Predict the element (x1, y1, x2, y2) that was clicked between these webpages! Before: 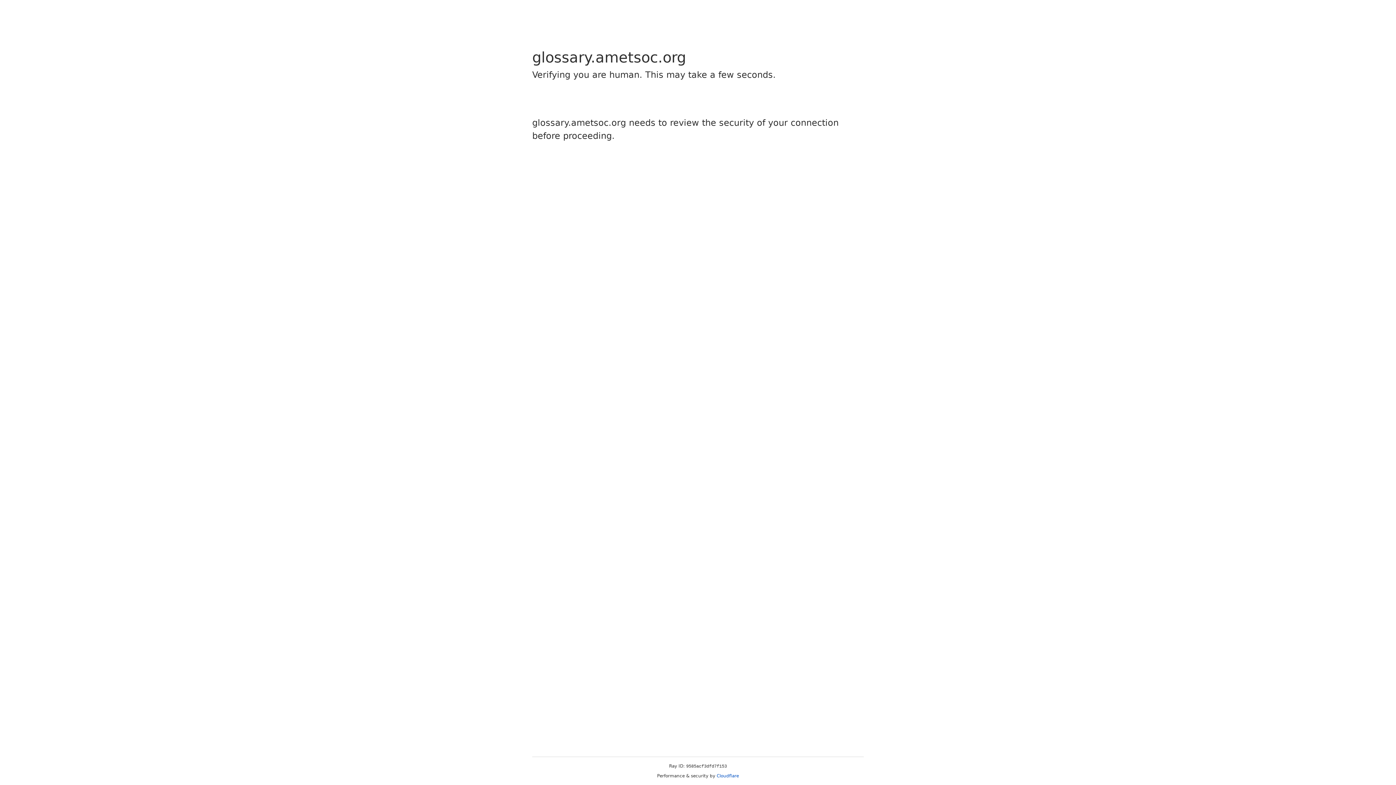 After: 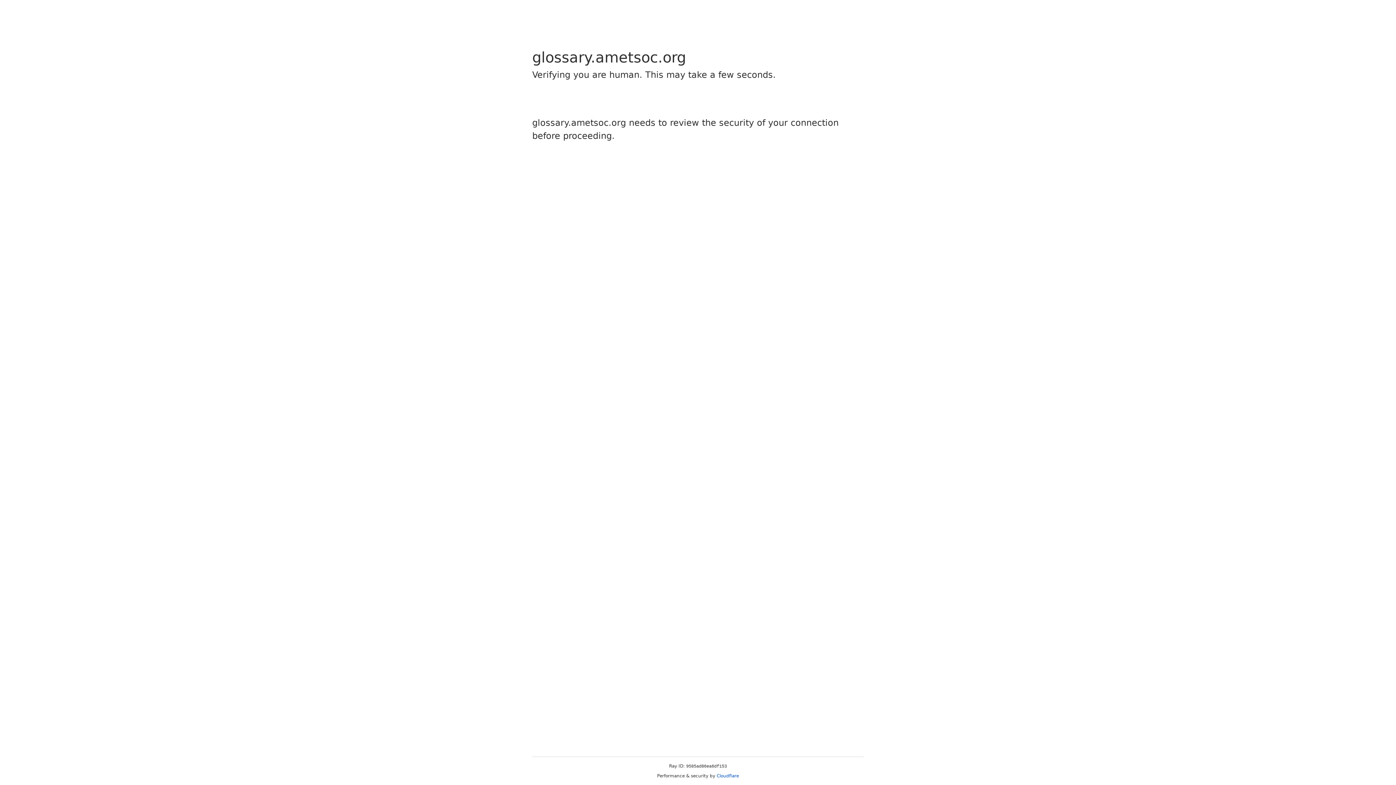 Action: label: Cloudflare bbox: (716, 773, 739, 778)